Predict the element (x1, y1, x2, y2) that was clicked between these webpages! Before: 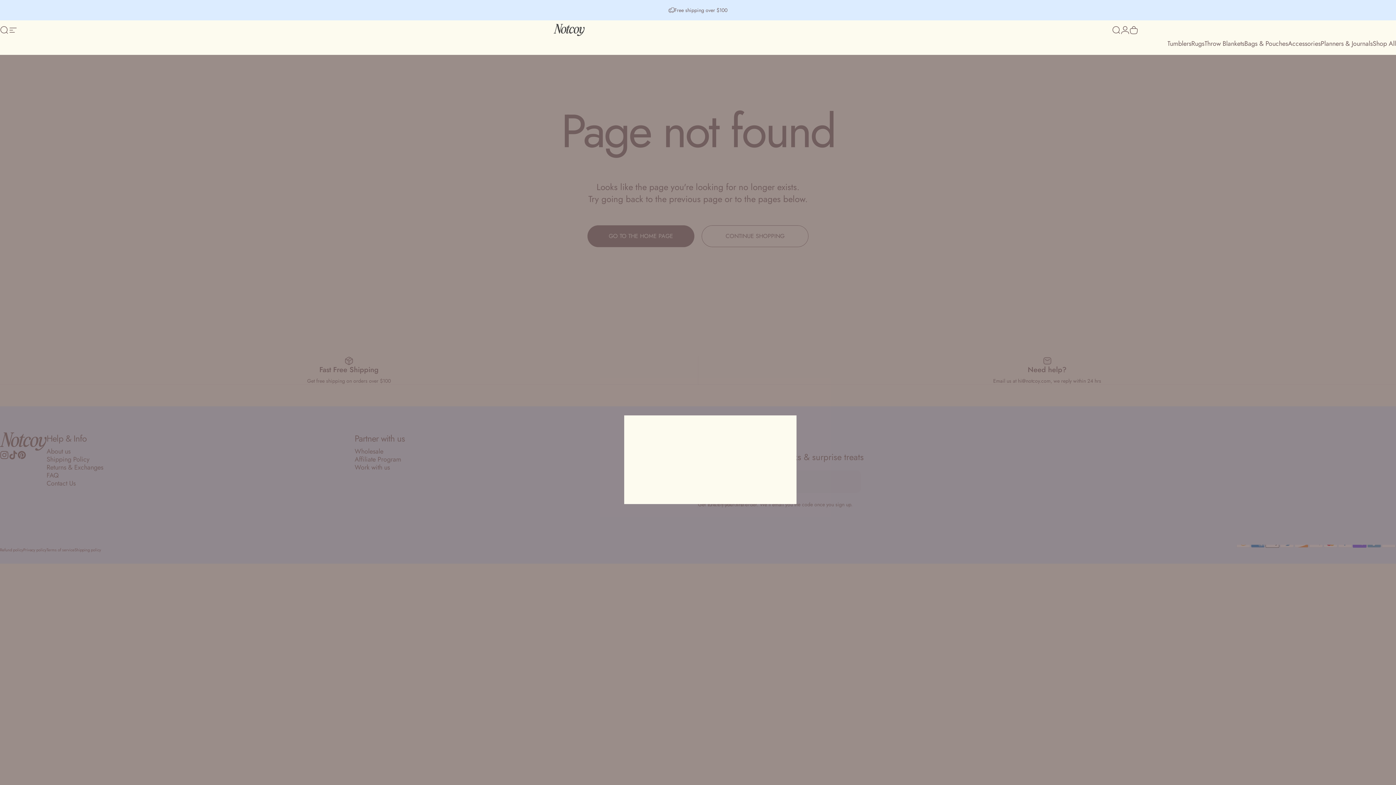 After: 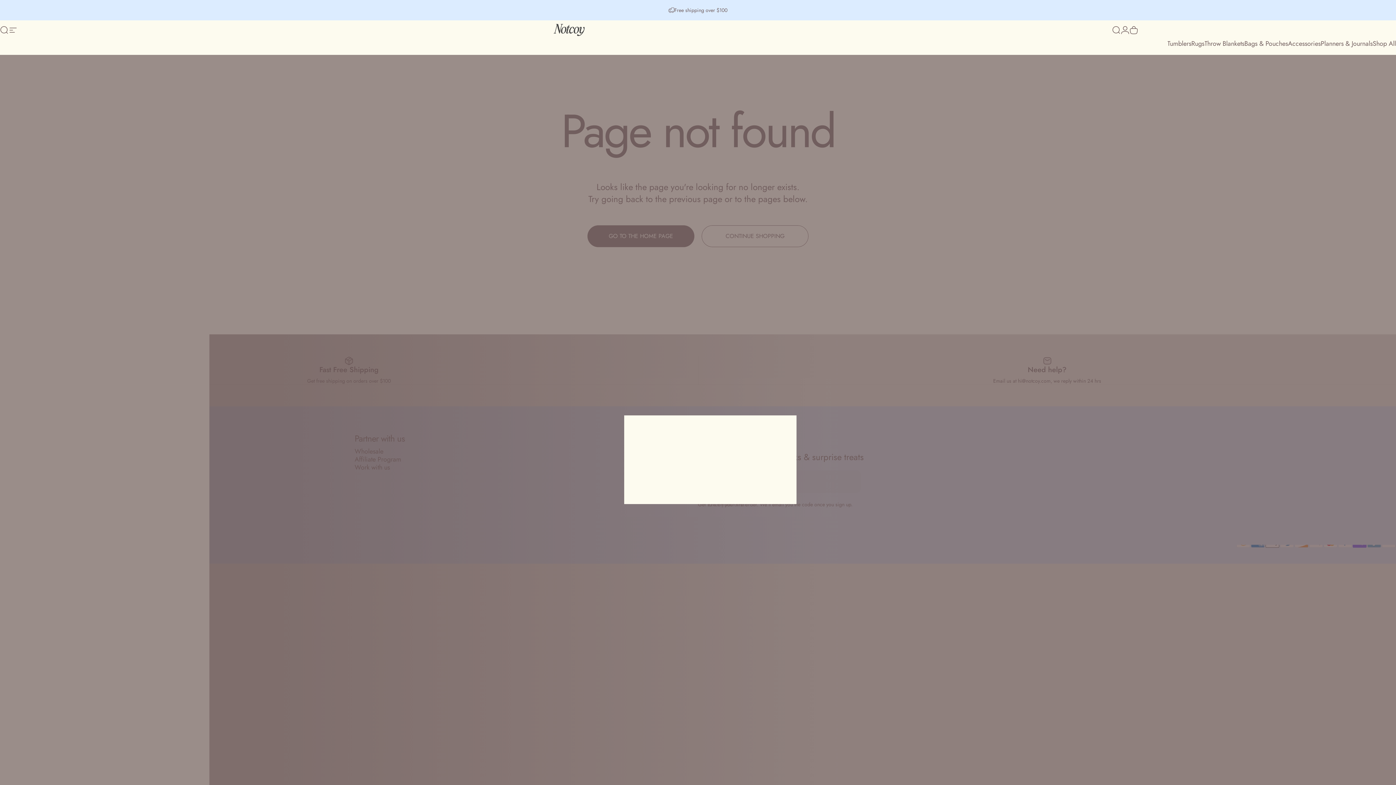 Action: label: Site navigation bbox: (8, 25, 17, 34)